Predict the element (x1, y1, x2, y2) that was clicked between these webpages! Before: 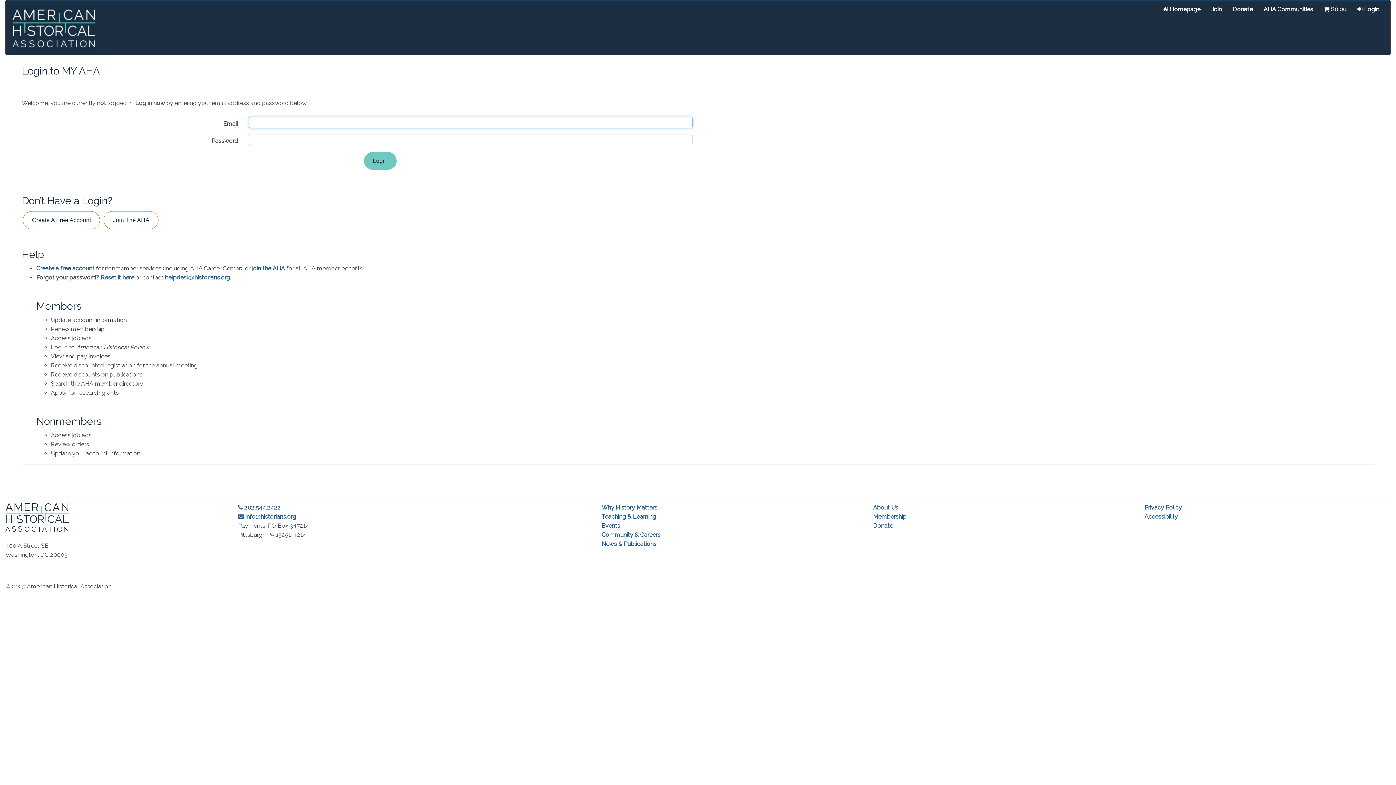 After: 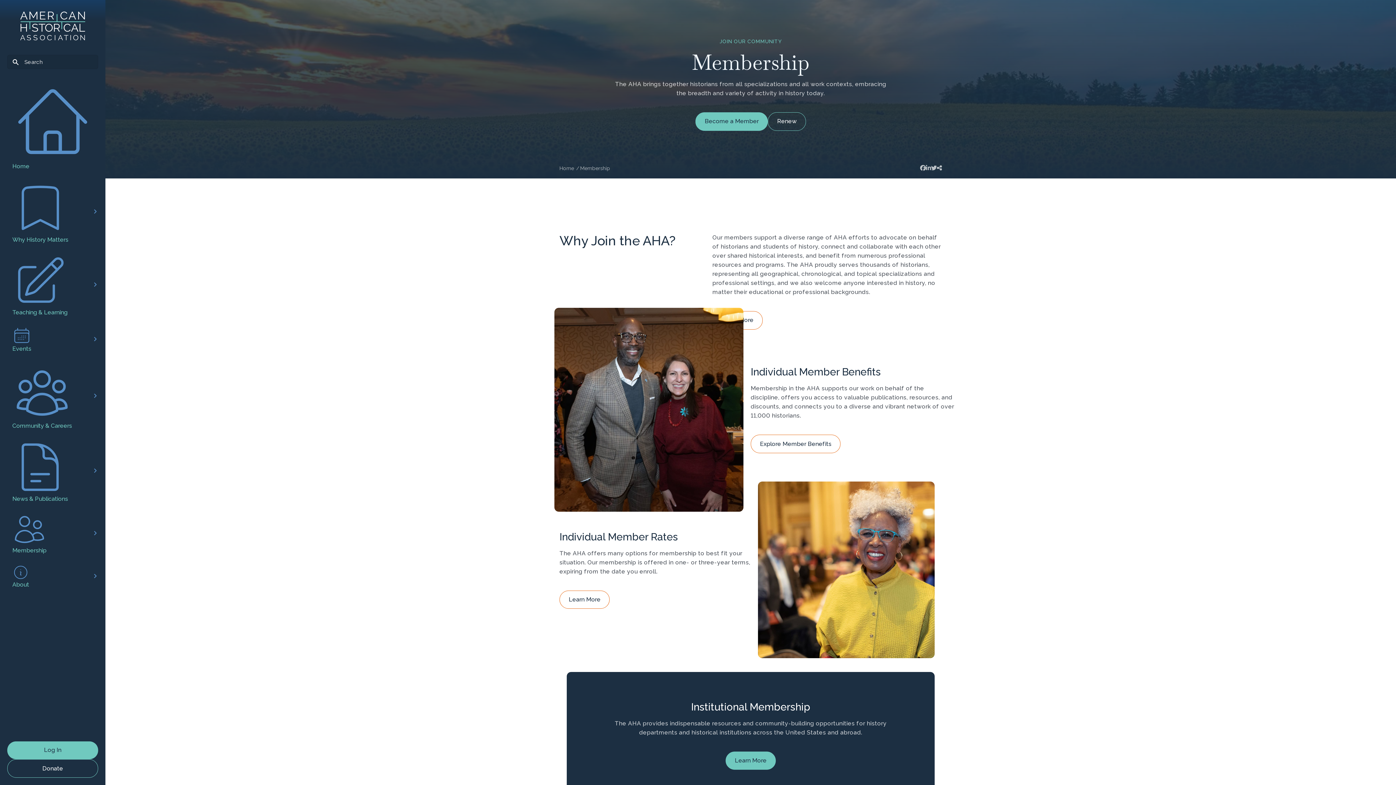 Action: bbox: (1206, 0, 1227, 18) label: Join